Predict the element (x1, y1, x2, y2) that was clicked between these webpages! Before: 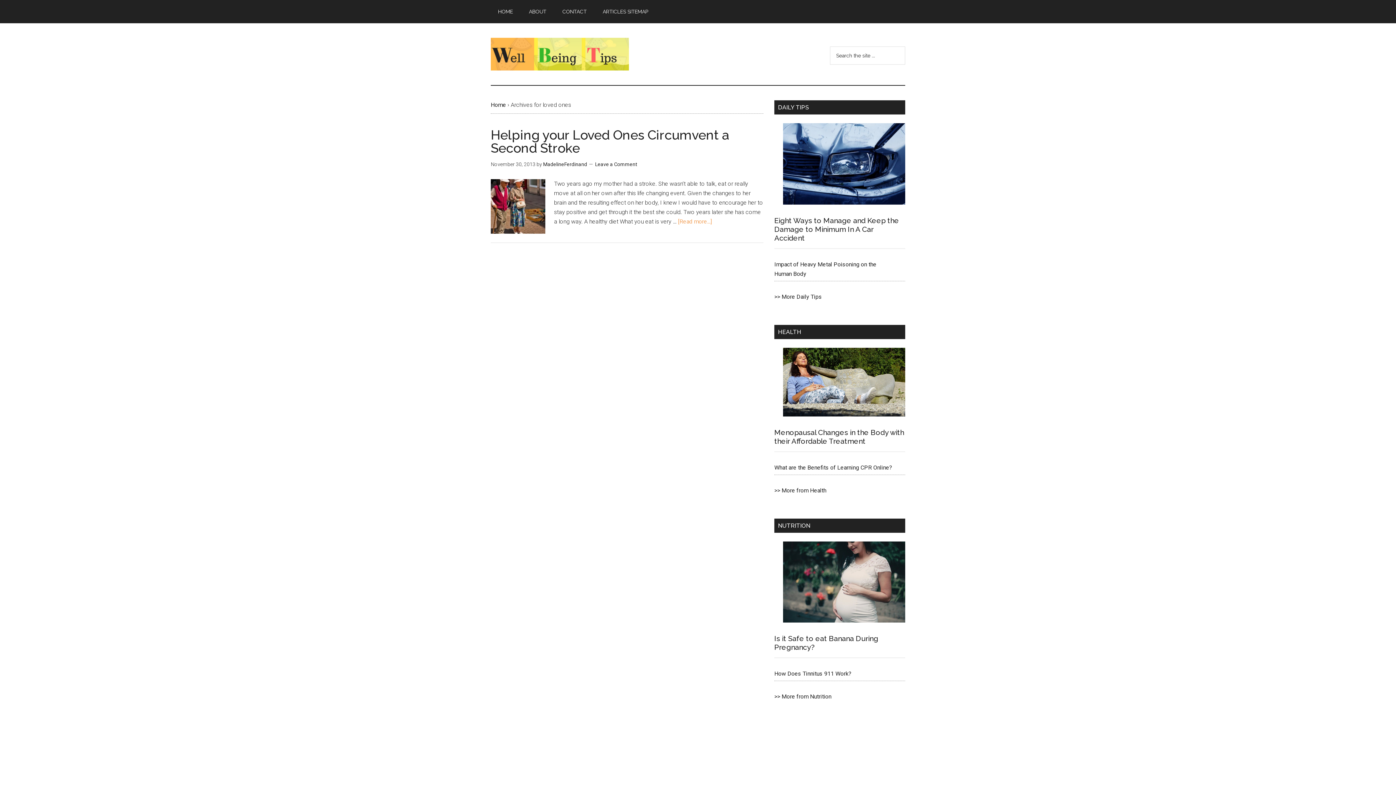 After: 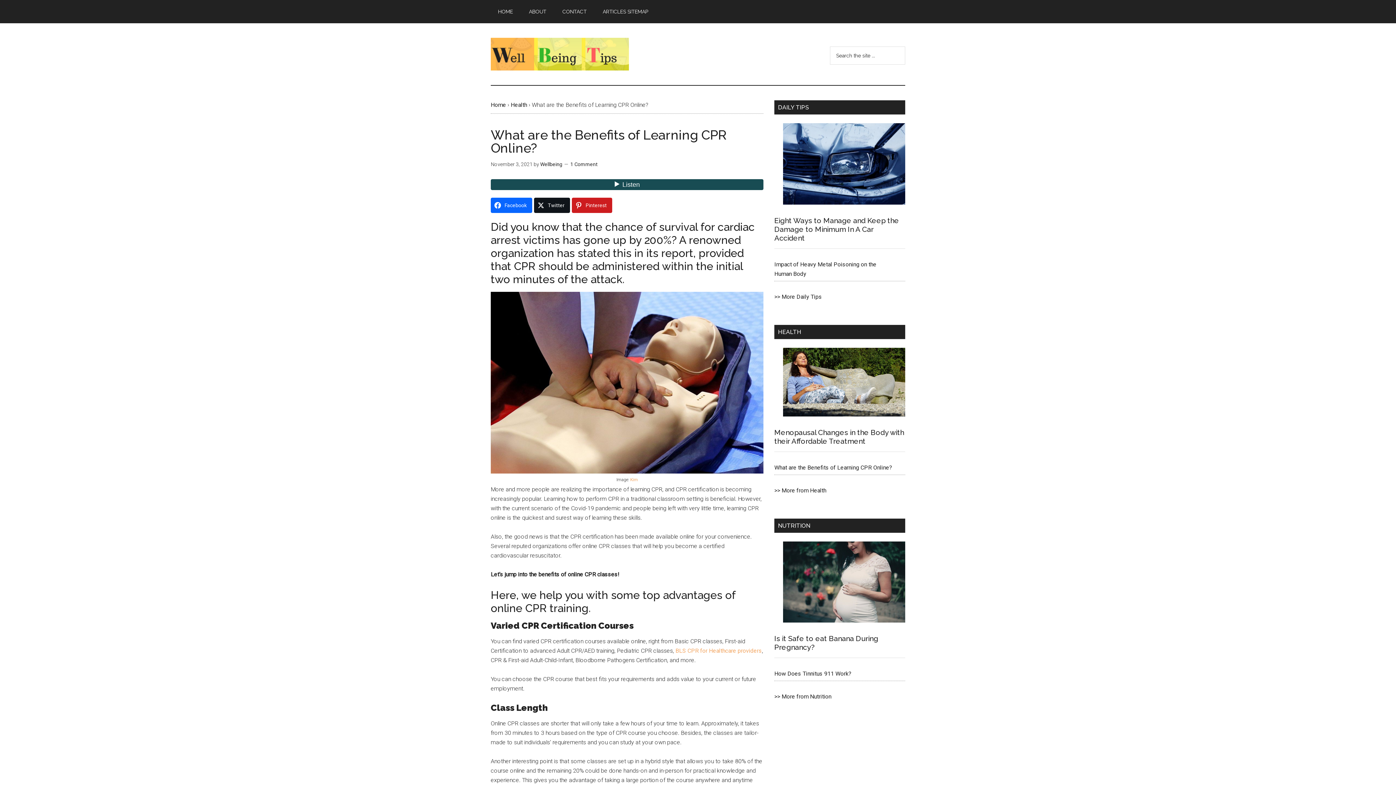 Action: bbox: (774, 464, 892, 471) label: What are the Benefits of Learning CPR Online?